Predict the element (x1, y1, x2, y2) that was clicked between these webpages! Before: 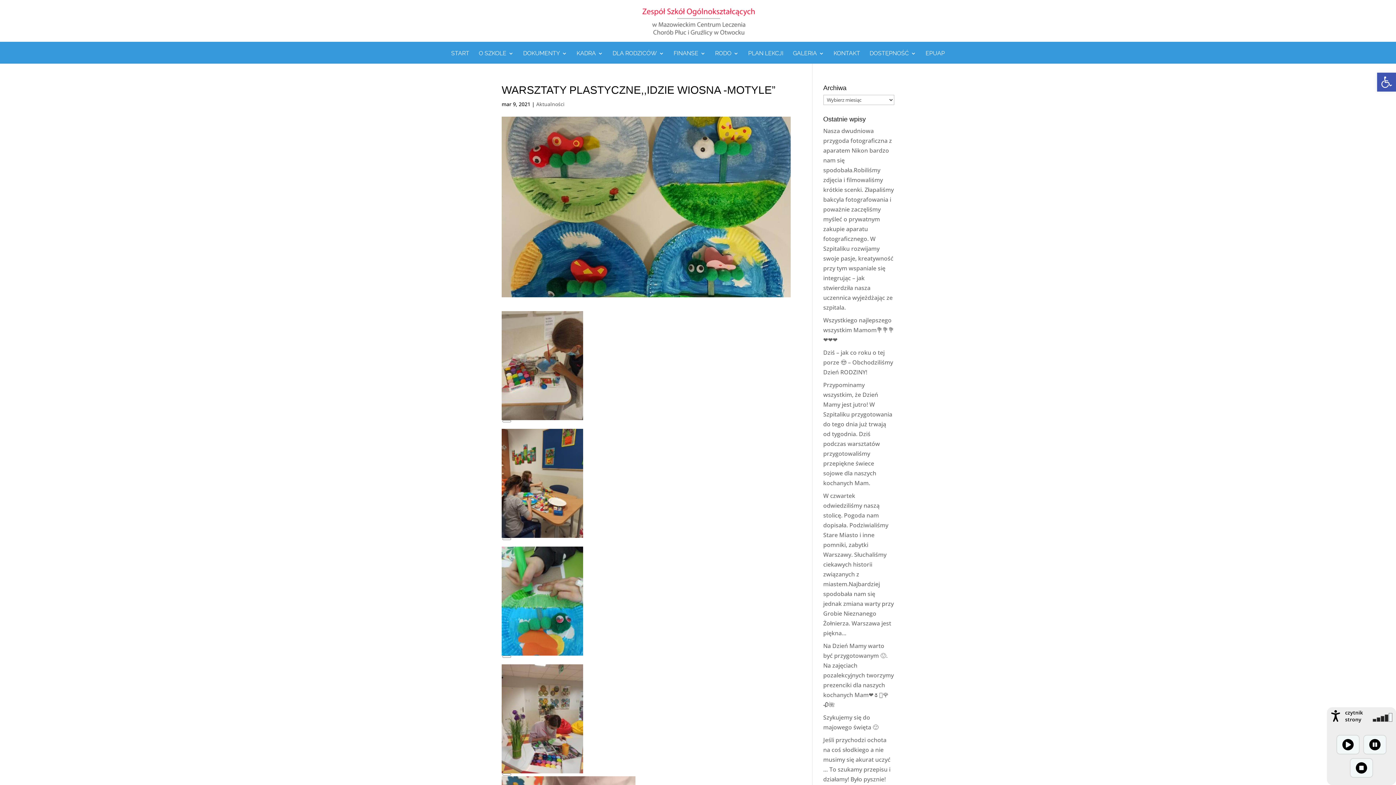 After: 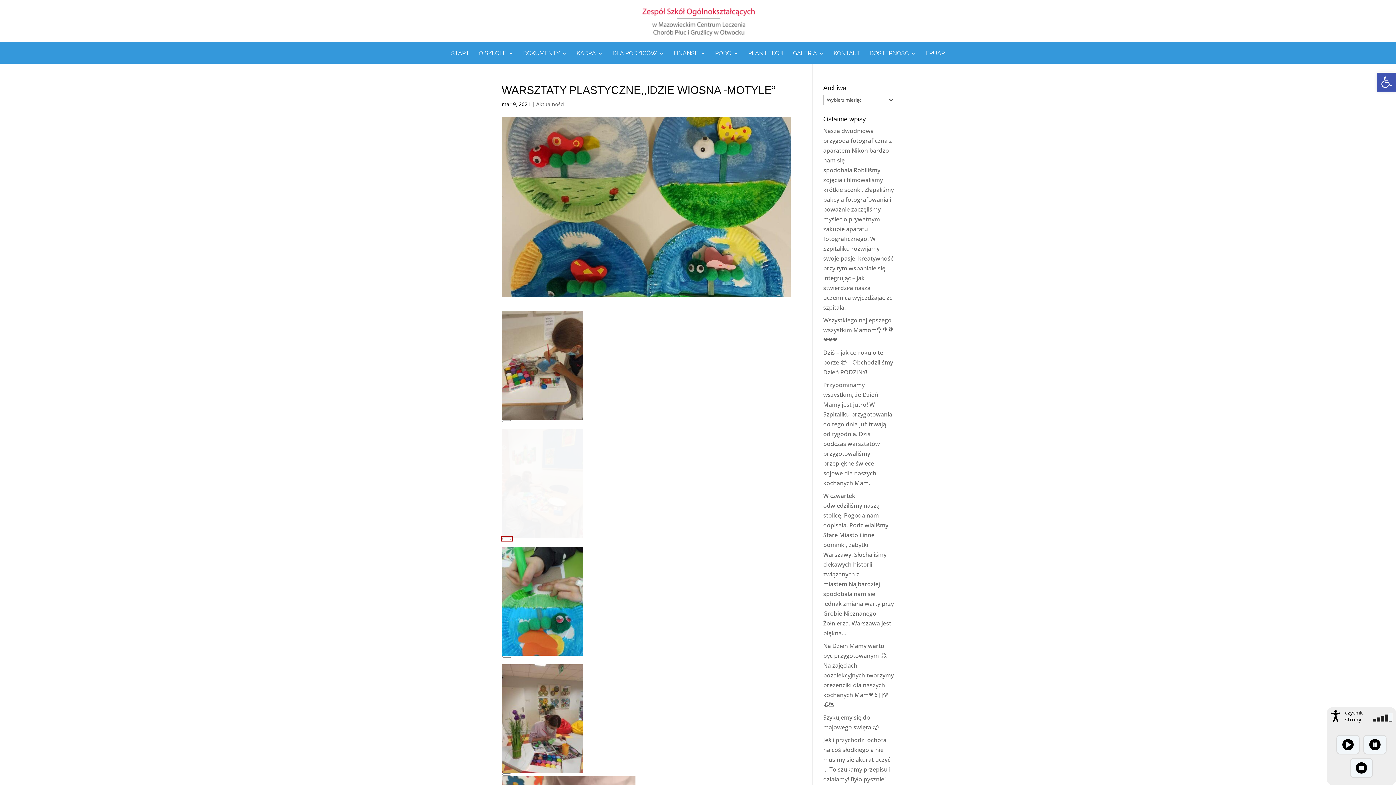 Action: label: Long Description bbox: (502, 538, 511, 540)